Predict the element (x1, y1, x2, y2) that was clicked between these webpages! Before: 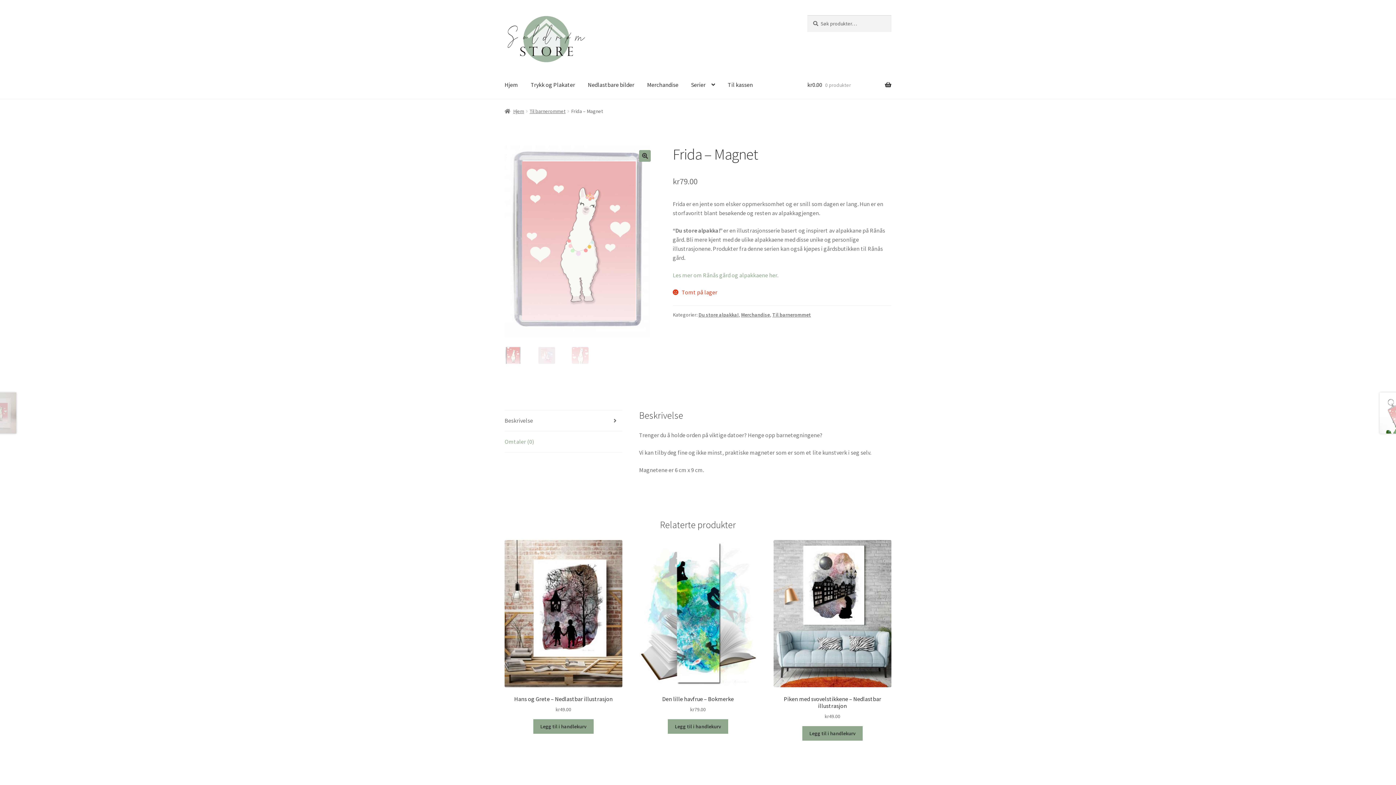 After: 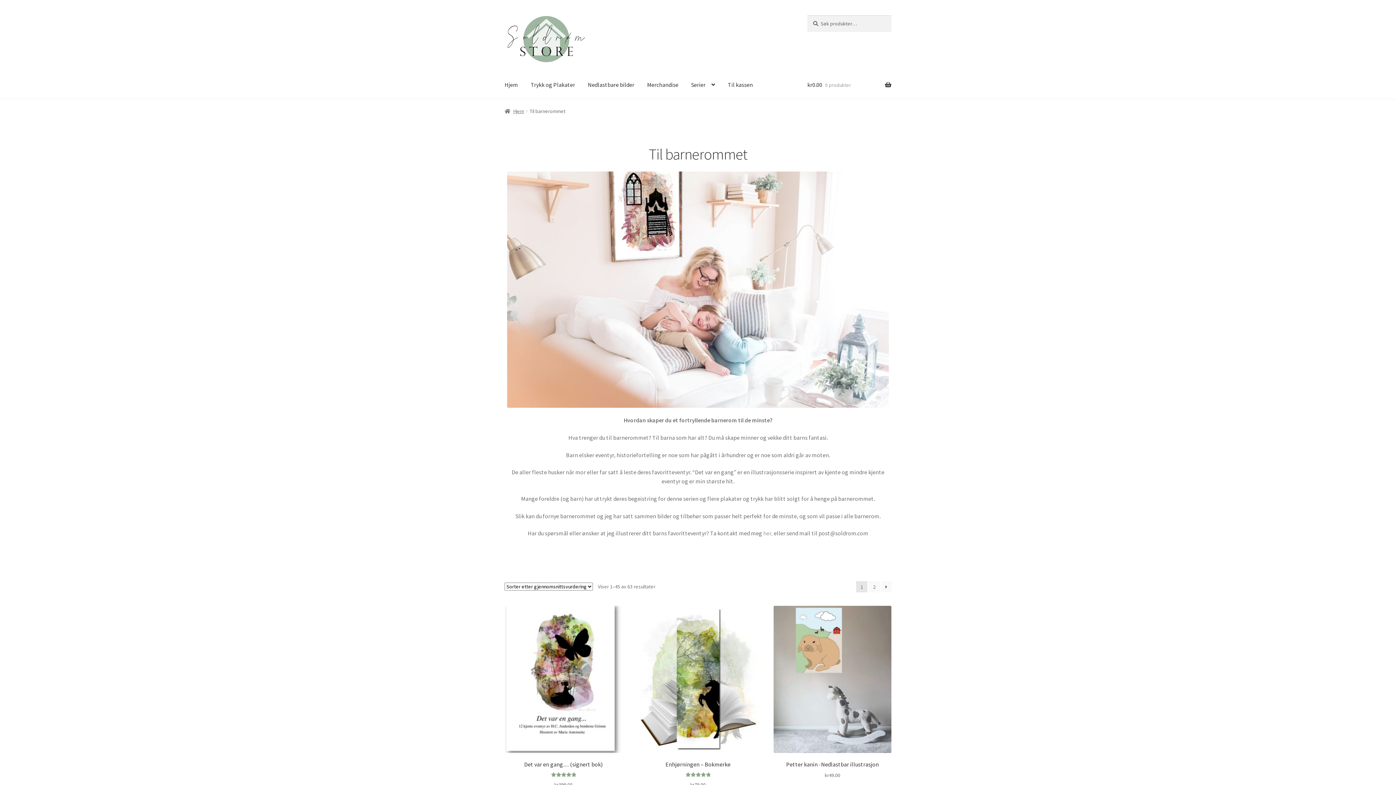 Action: label: Til barnerommet bbox: (529, 108, 565, 114)